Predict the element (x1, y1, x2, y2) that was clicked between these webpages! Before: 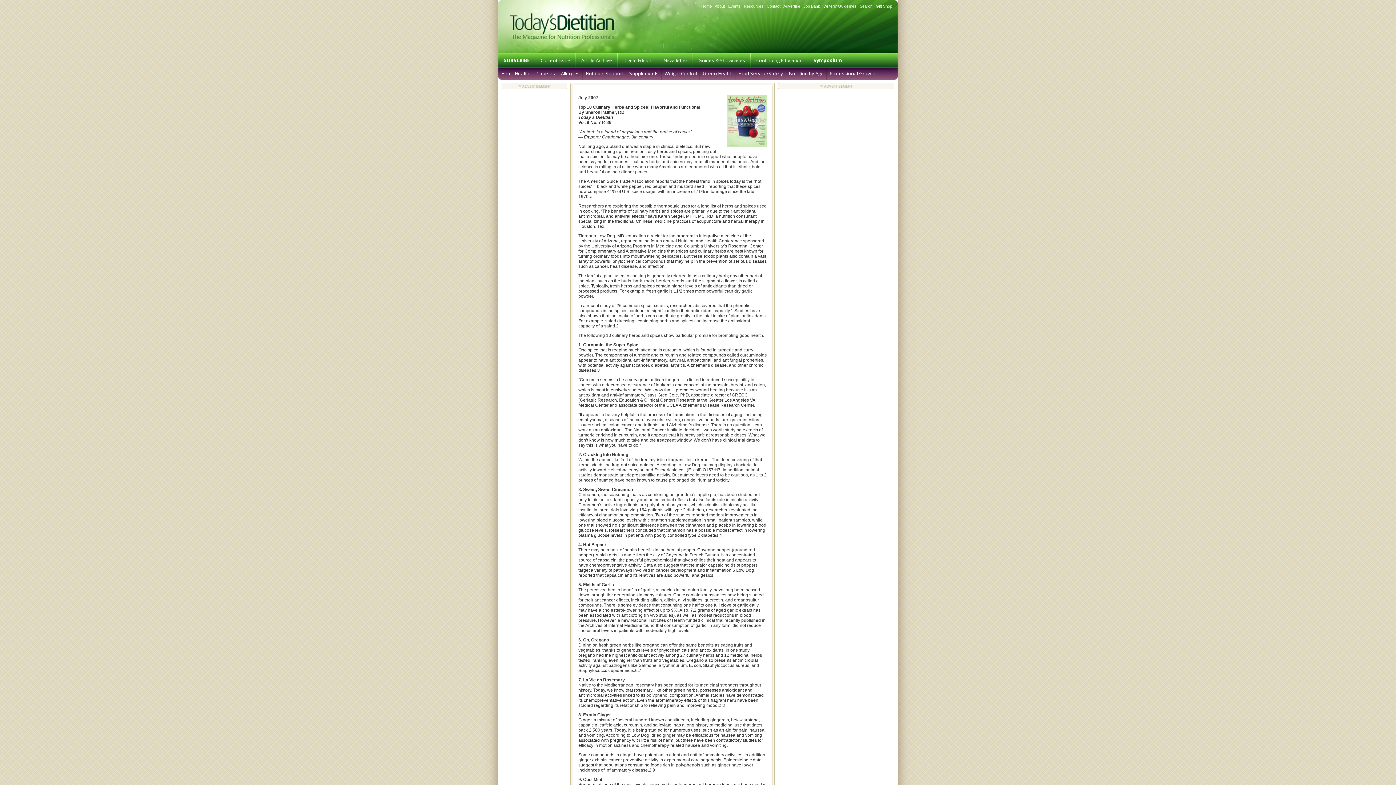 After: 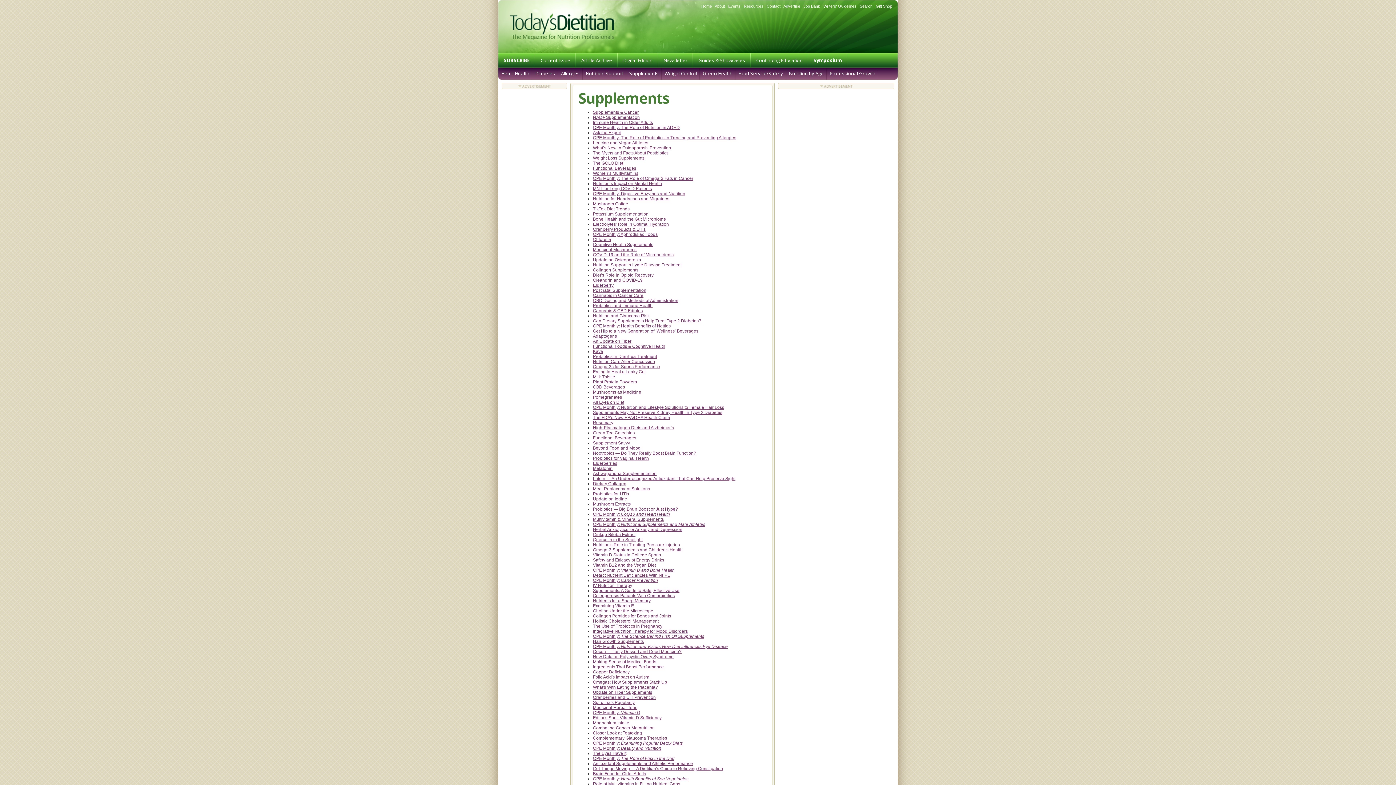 Action: bbox: (626, 67, 661, 79) label: Supplements